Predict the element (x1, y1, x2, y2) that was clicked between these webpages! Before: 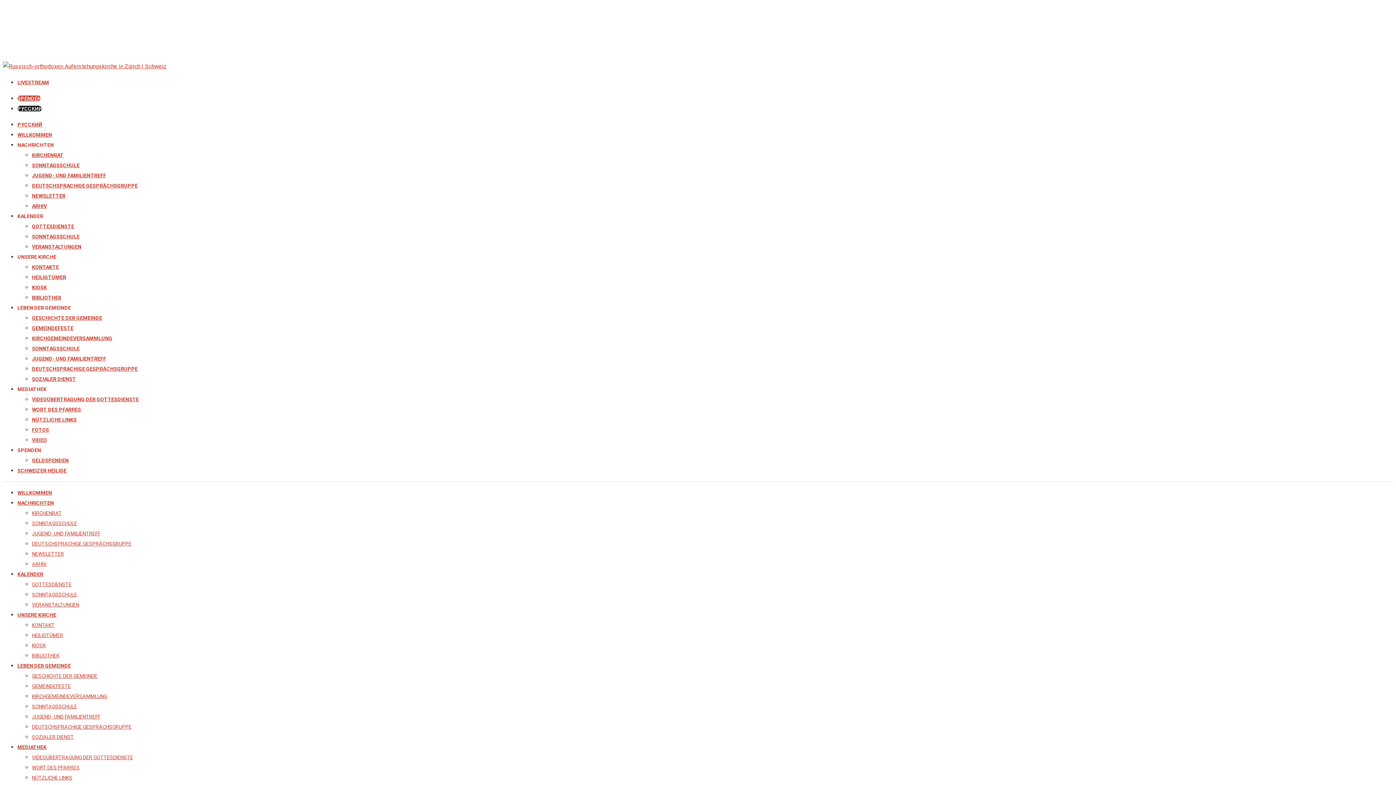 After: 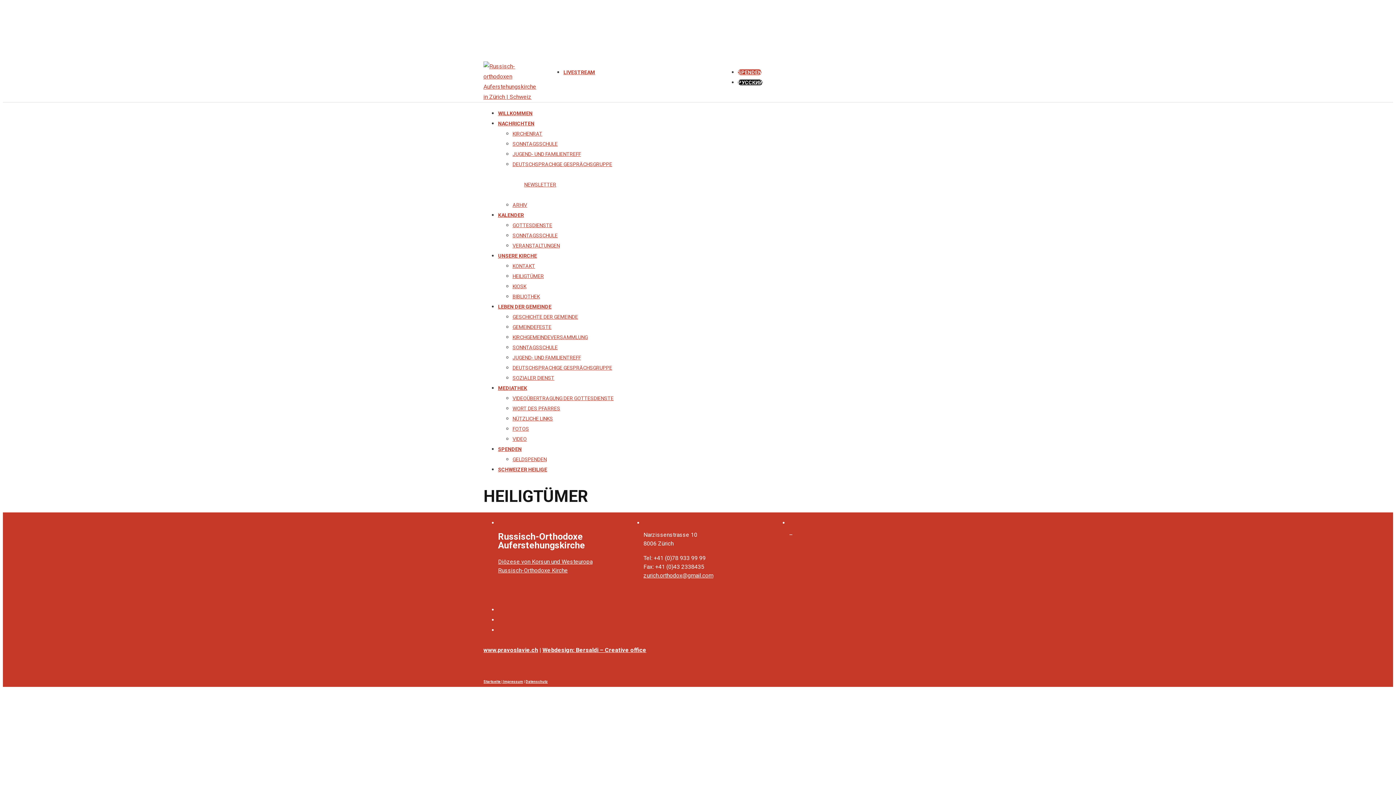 Action: bbox: (32, 274, 66, 280) label: HEILIGTÜMER